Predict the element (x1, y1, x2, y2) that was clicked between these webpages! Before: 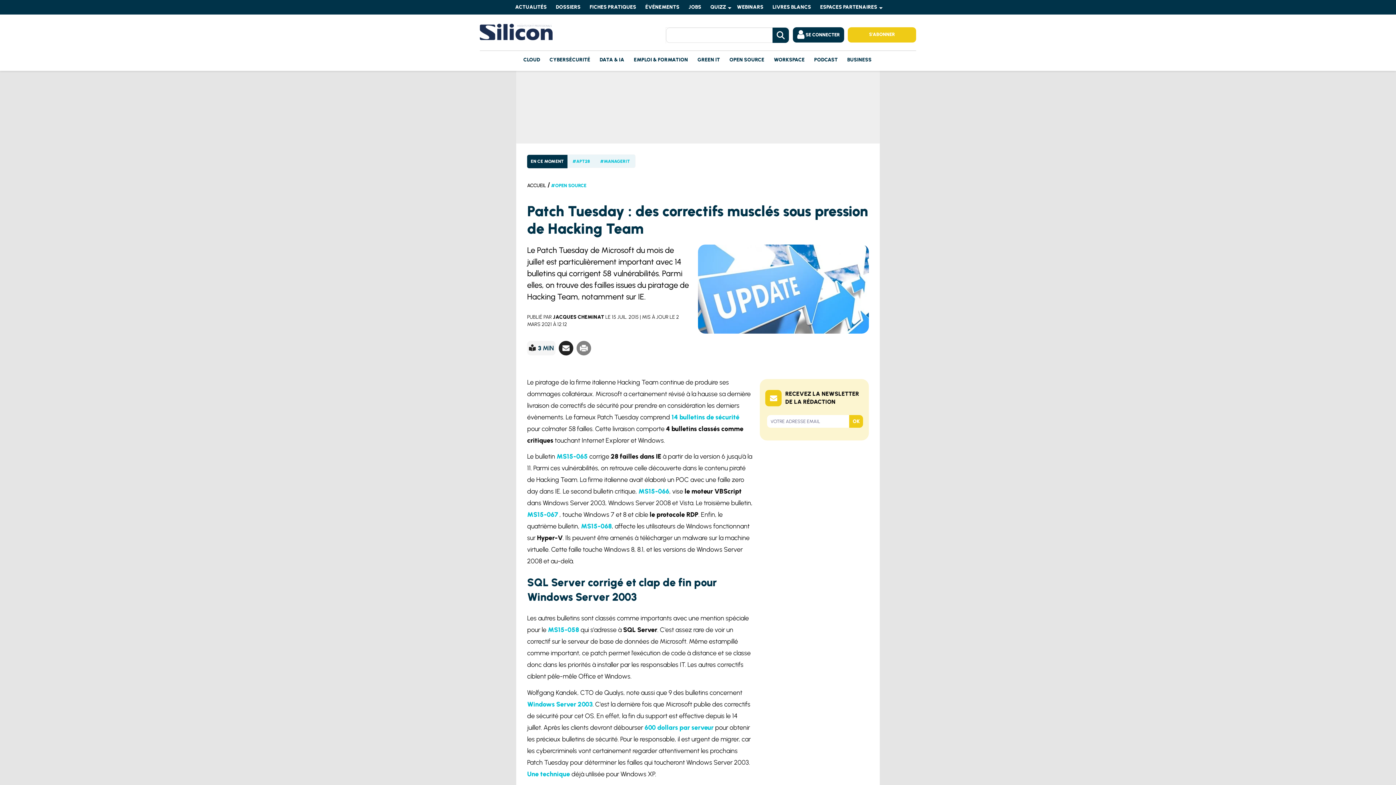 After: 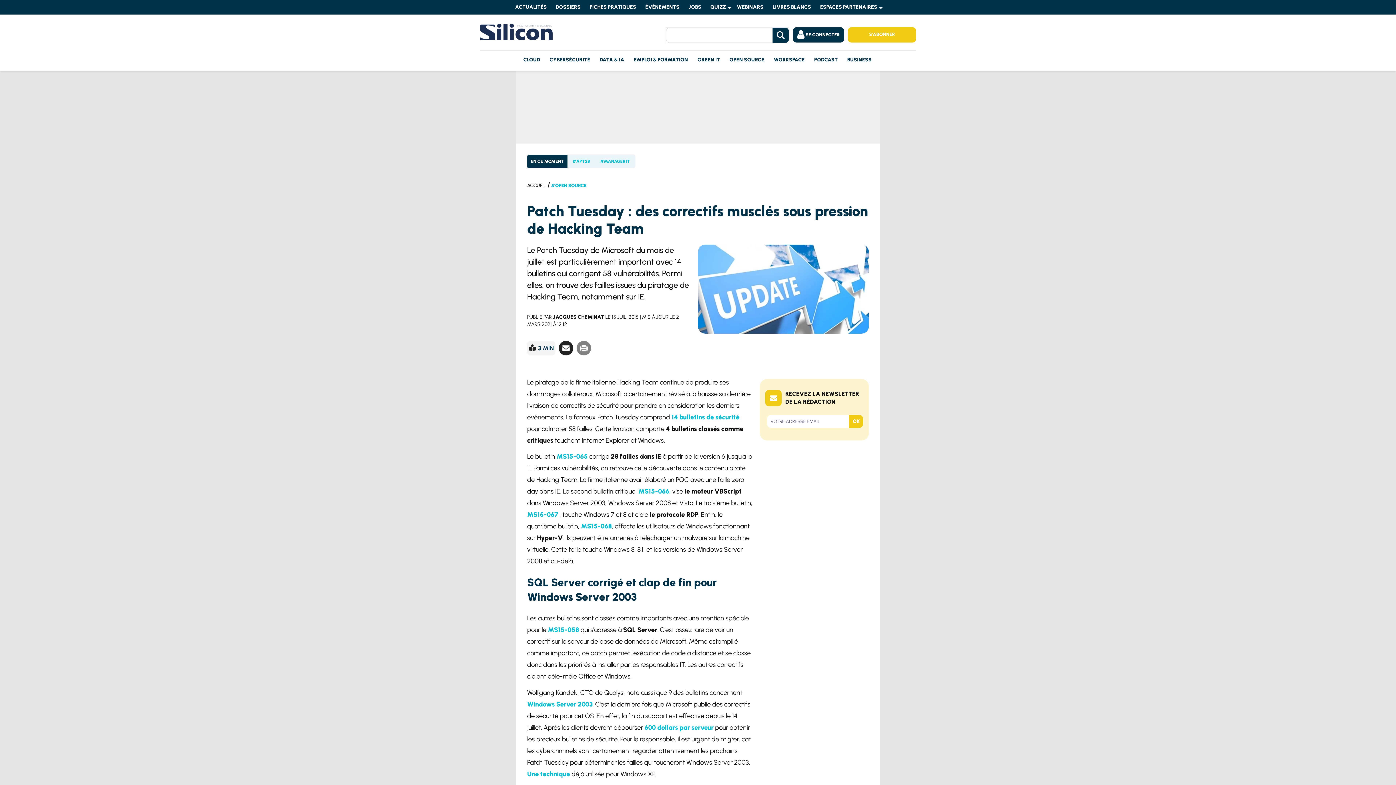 Action: label: MS15-066 bbox: (638, 487, 669, 495)